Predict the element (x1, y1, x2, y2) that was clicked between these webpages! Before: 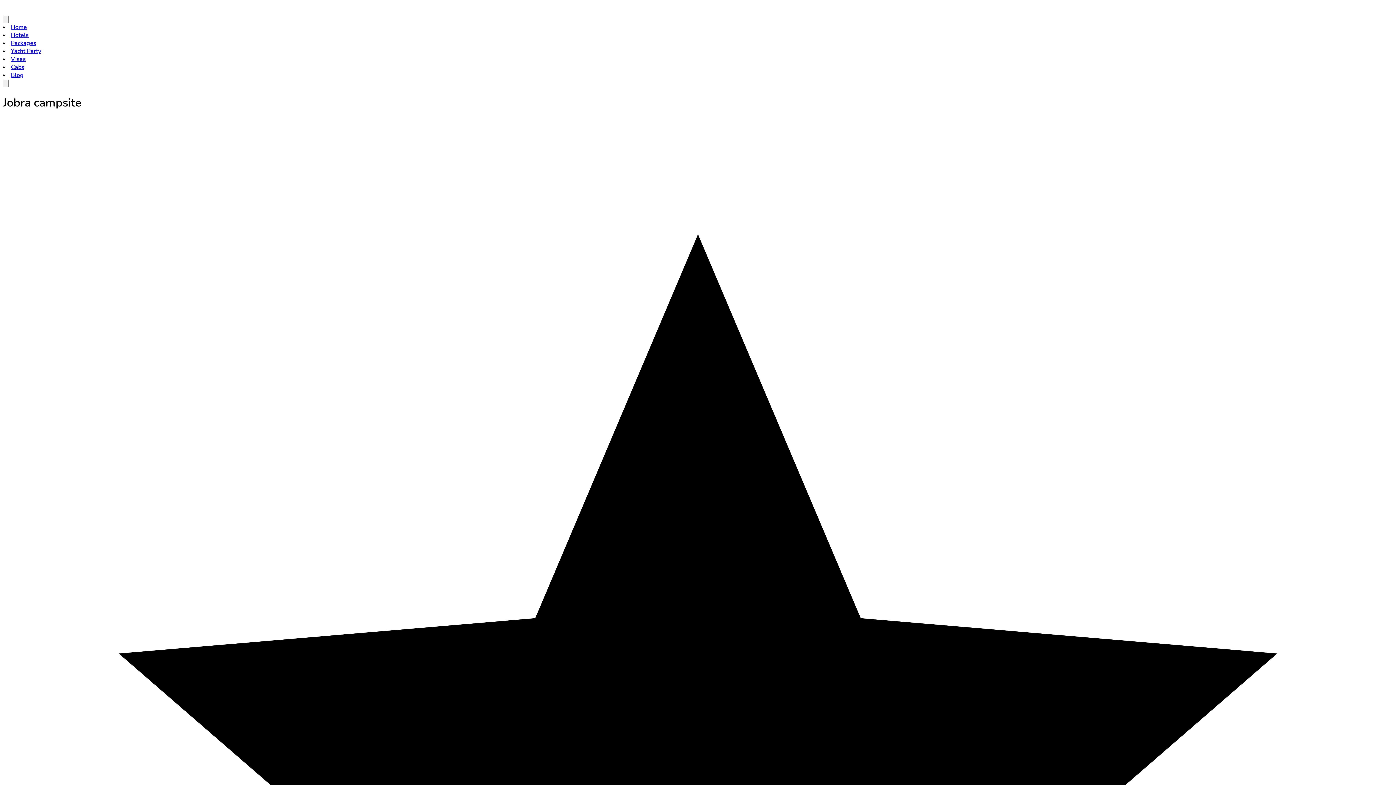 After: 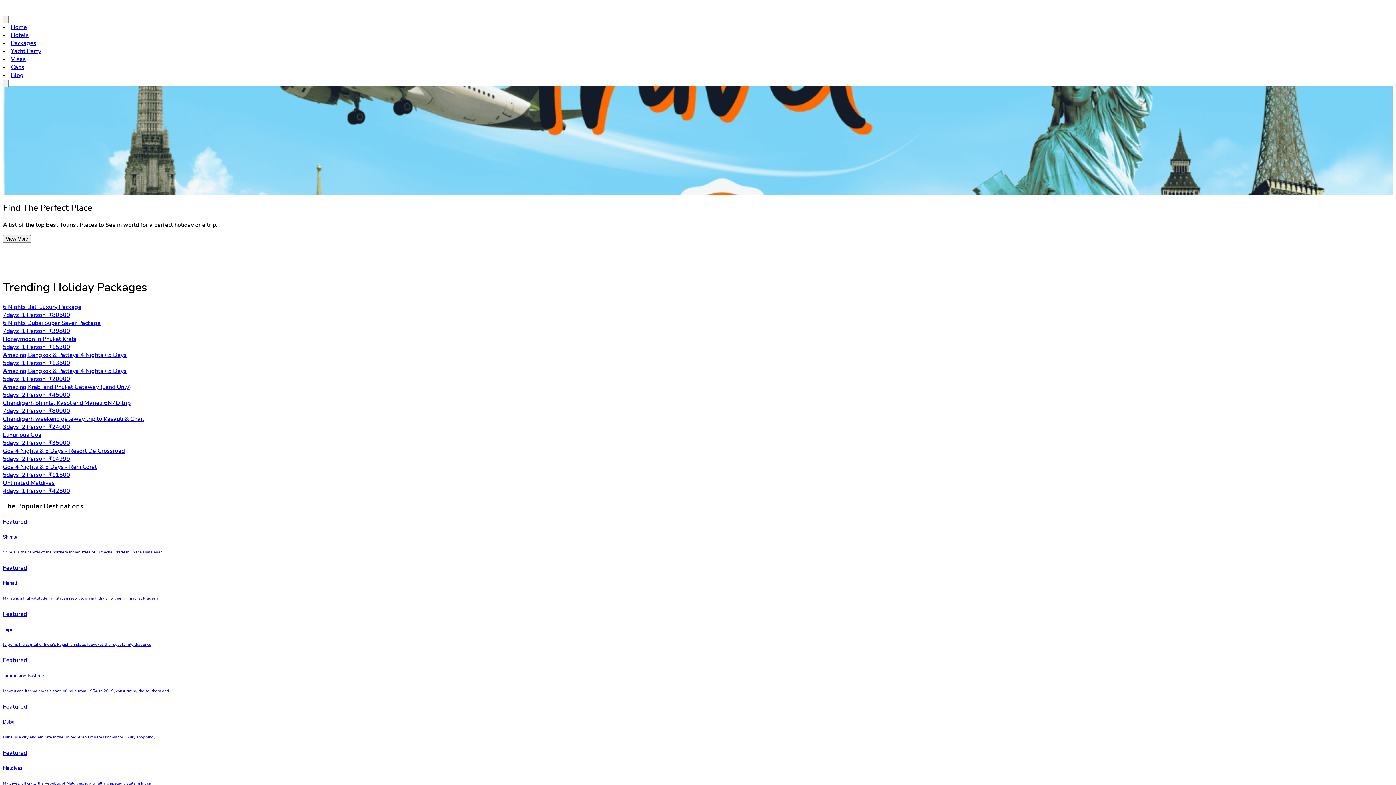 Action: label: Home bbox: (10, 23, 26, 31)